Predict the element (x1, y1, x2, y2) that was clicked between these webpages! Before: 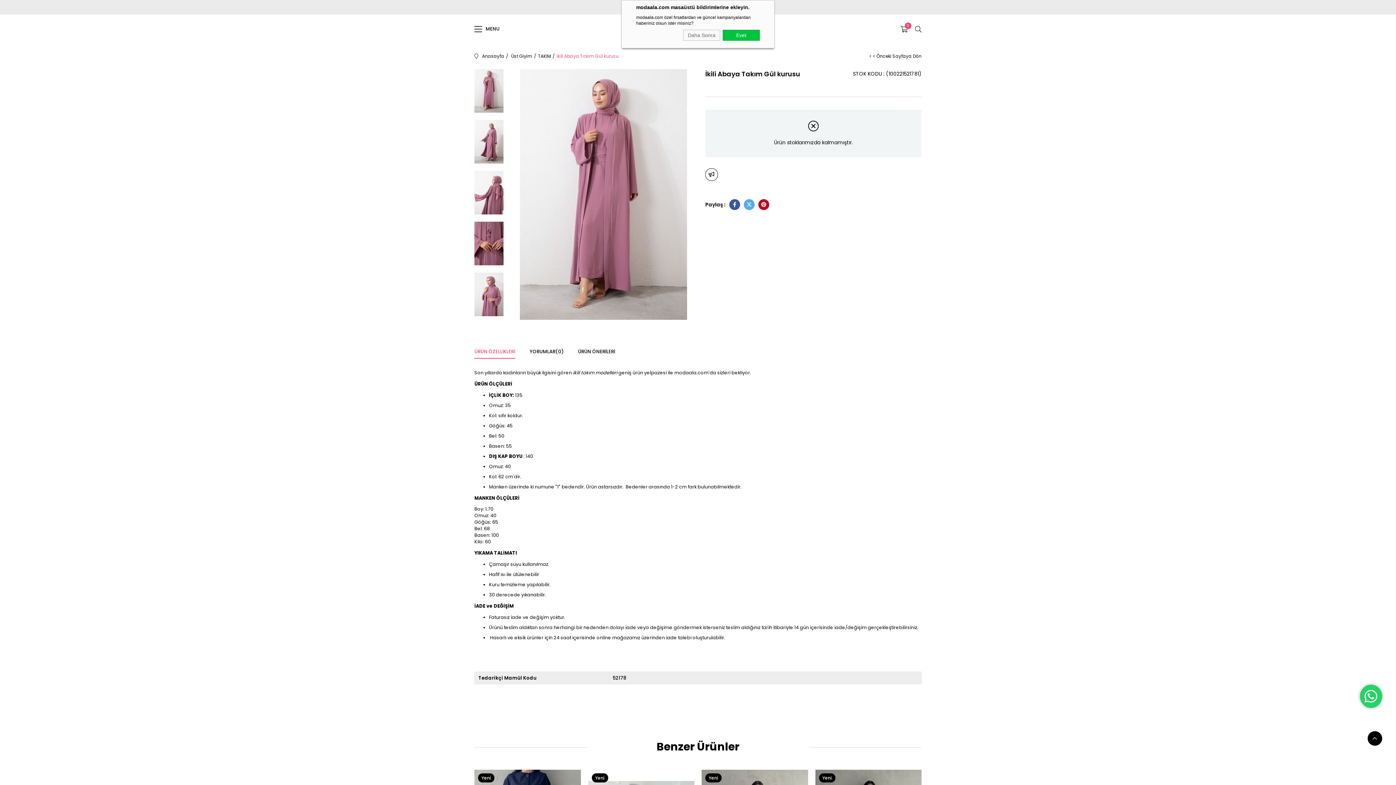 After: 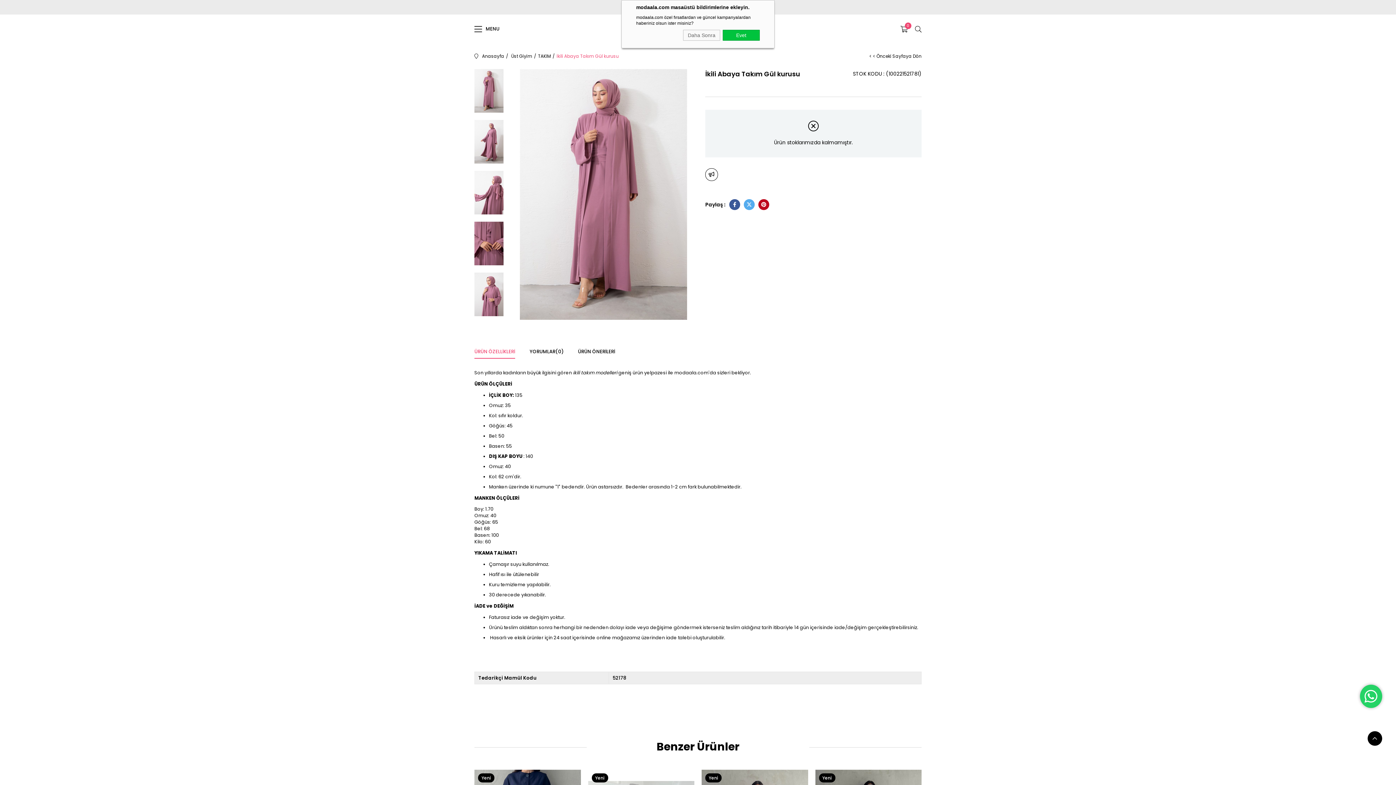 Action: bbox: (556, 43, 618, 69) label: İkili Abaya Takım Gül kurusu